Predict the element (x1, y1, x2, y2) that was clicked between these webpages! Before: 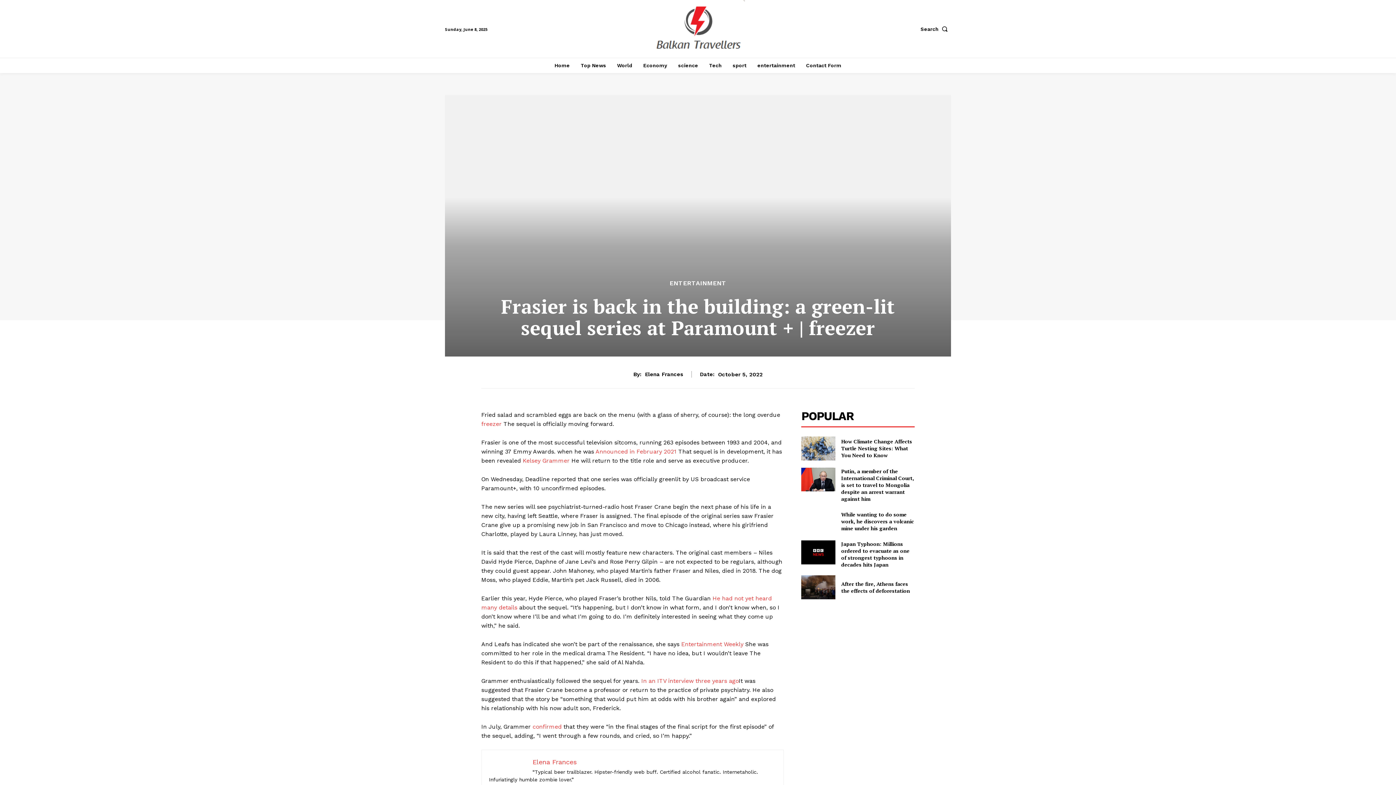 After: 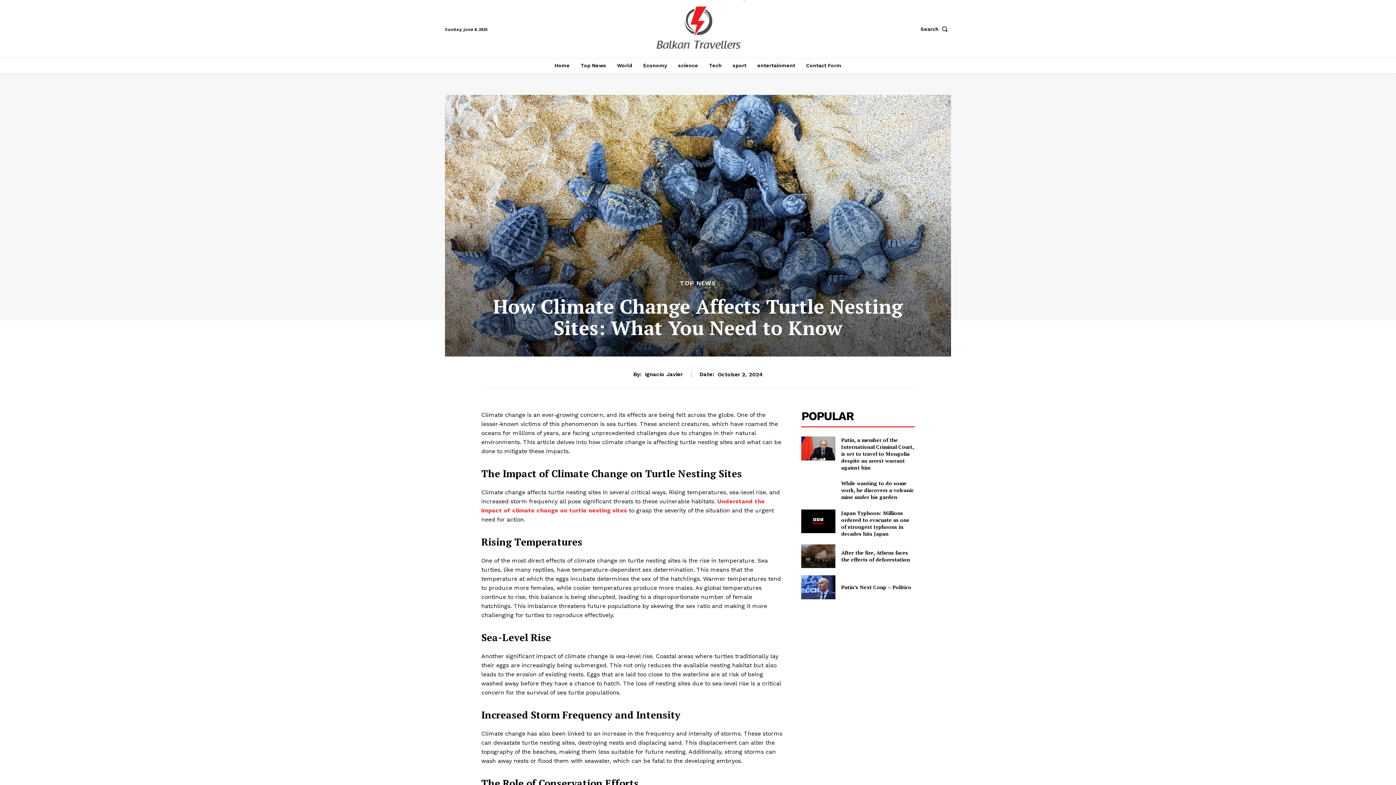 Action: label: How Climate Change Affects Turtle Nesting Sites: What You Need to Know bbox: (841, 438, 912, 459)